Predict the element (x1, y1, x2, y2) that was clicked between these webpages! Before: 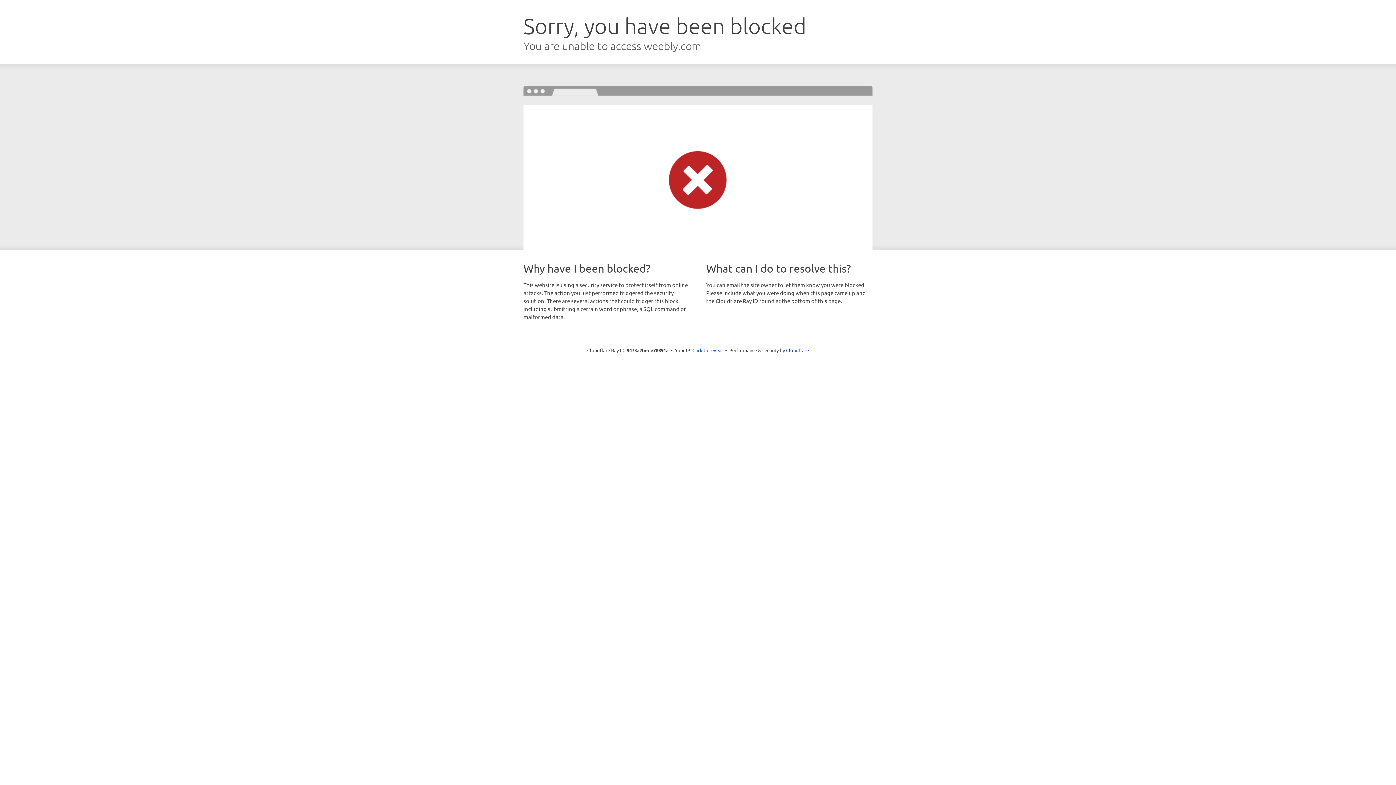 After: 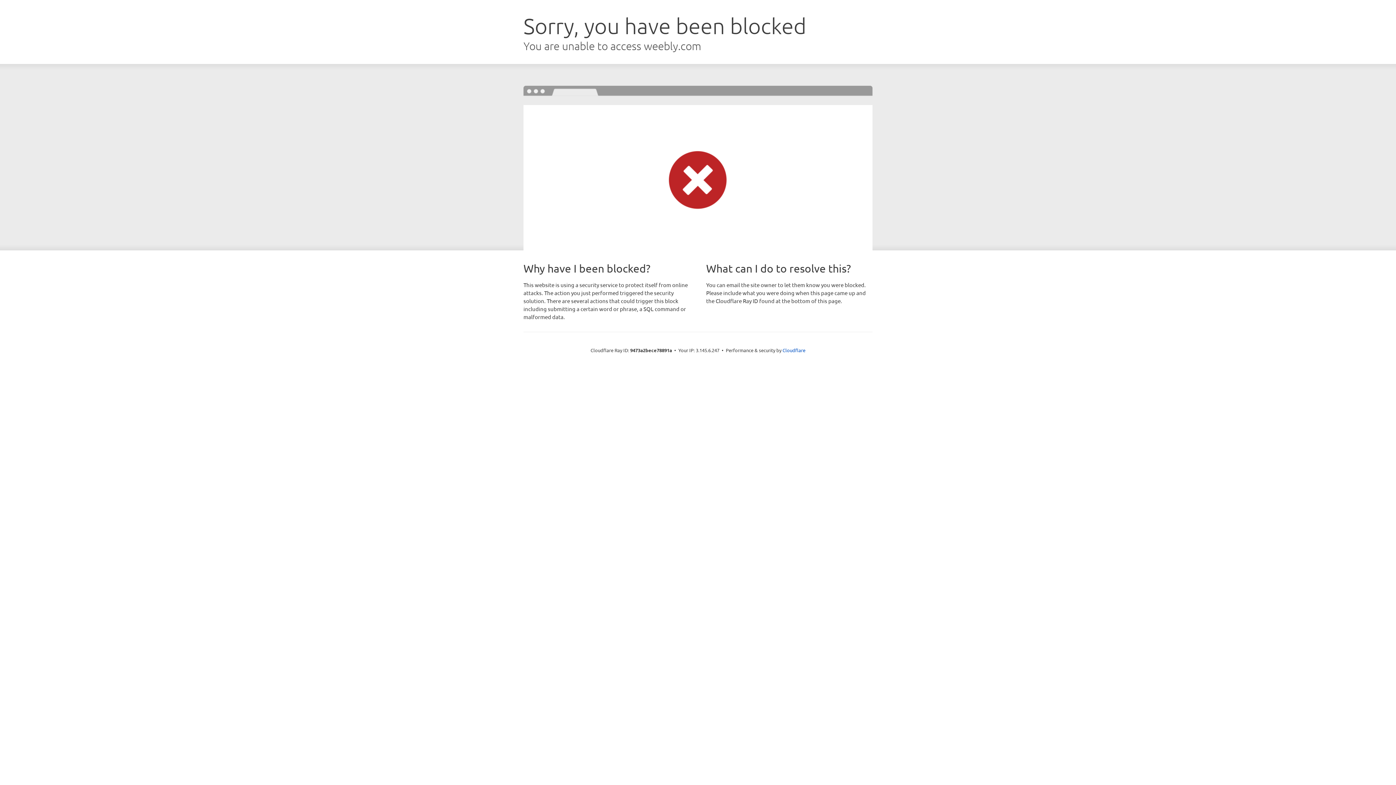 Action: label: Click to reveal bbox: (692, 346, 723, 353)